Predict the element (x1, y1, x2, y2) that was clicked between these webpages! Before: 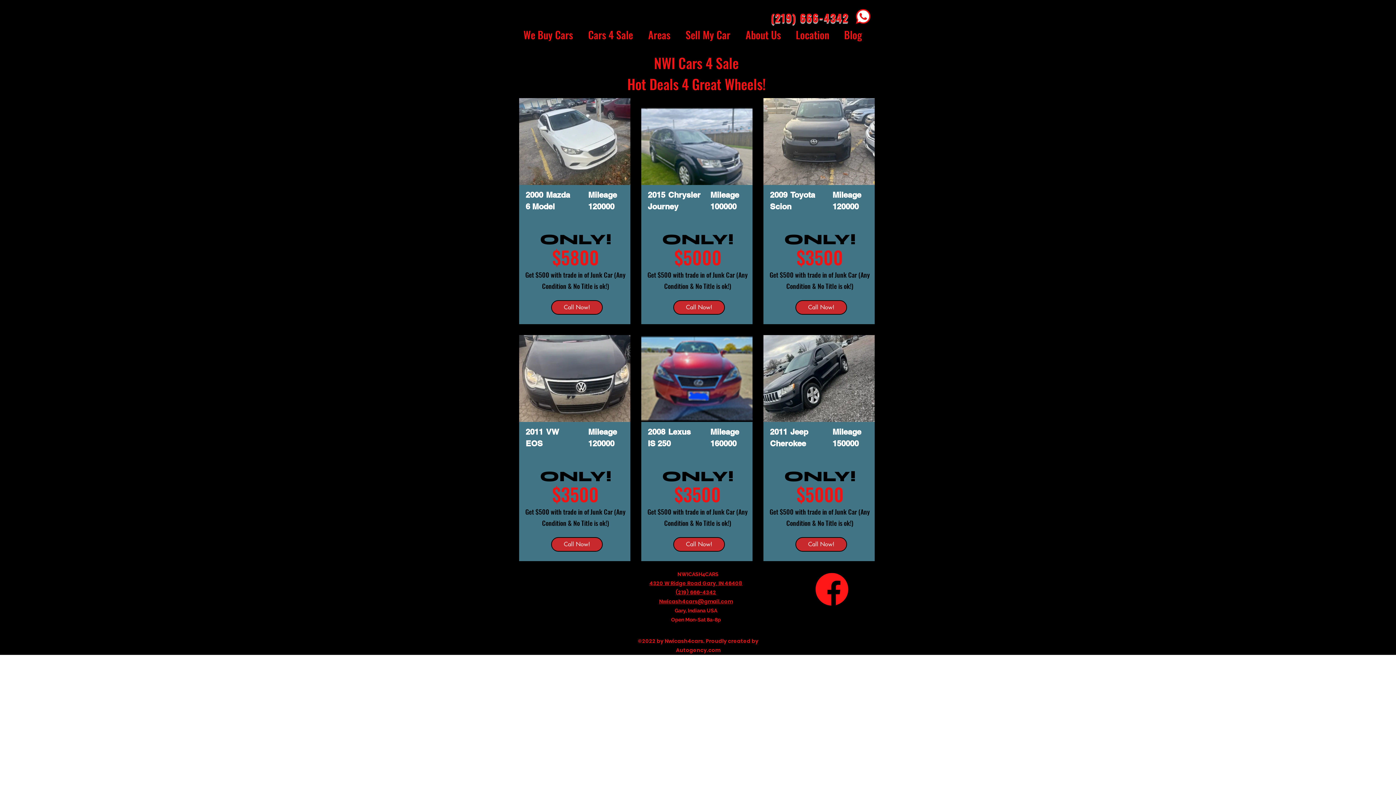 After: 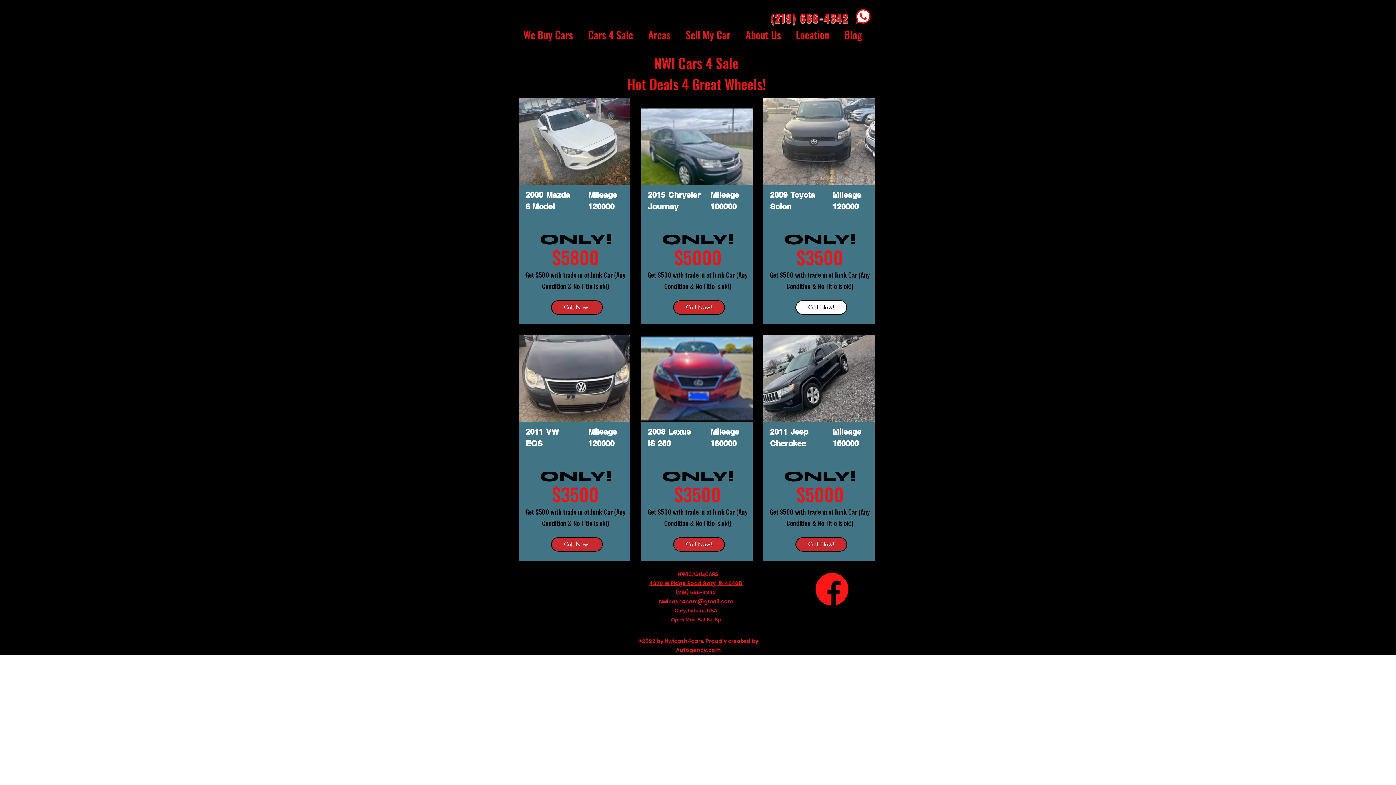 Action: label: Call Now! bbox: (795, 300, 847, 314)